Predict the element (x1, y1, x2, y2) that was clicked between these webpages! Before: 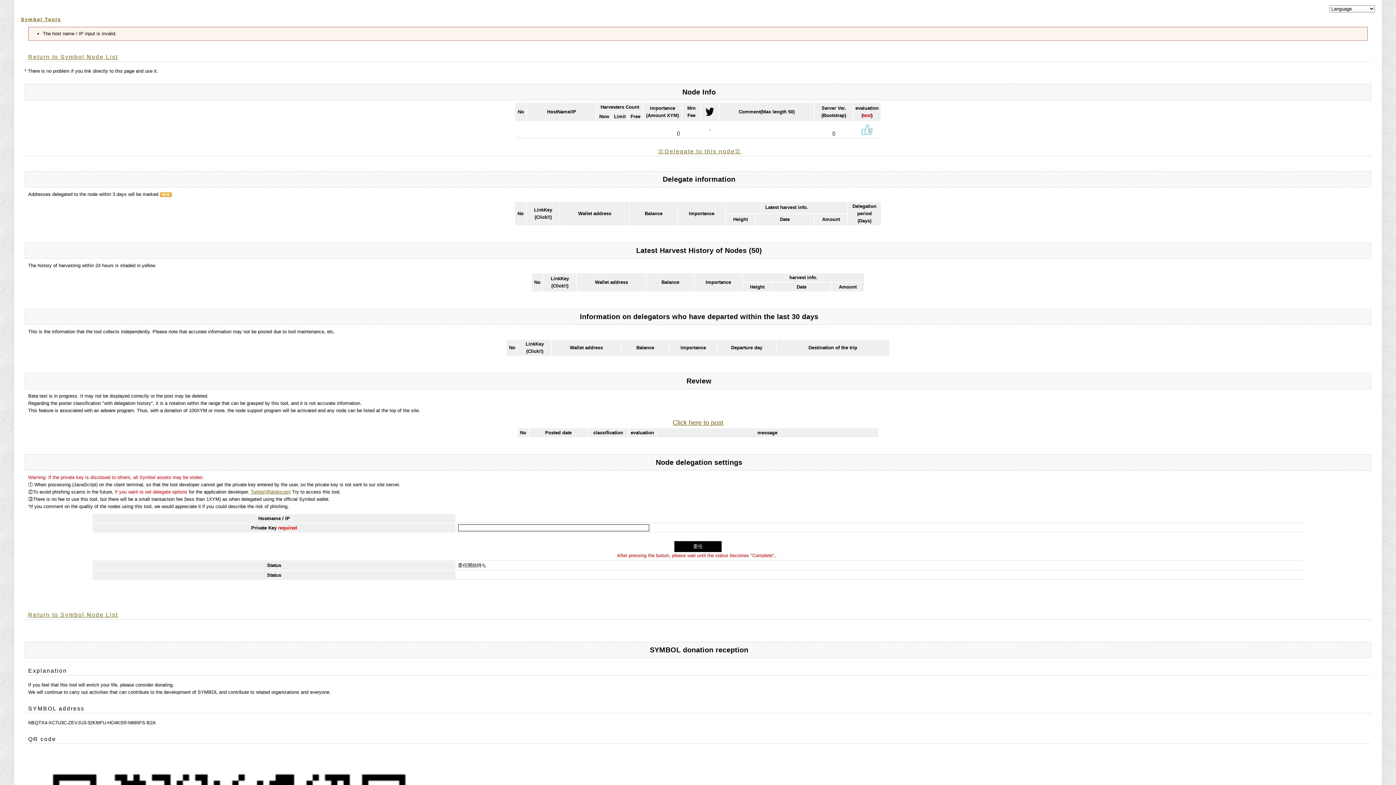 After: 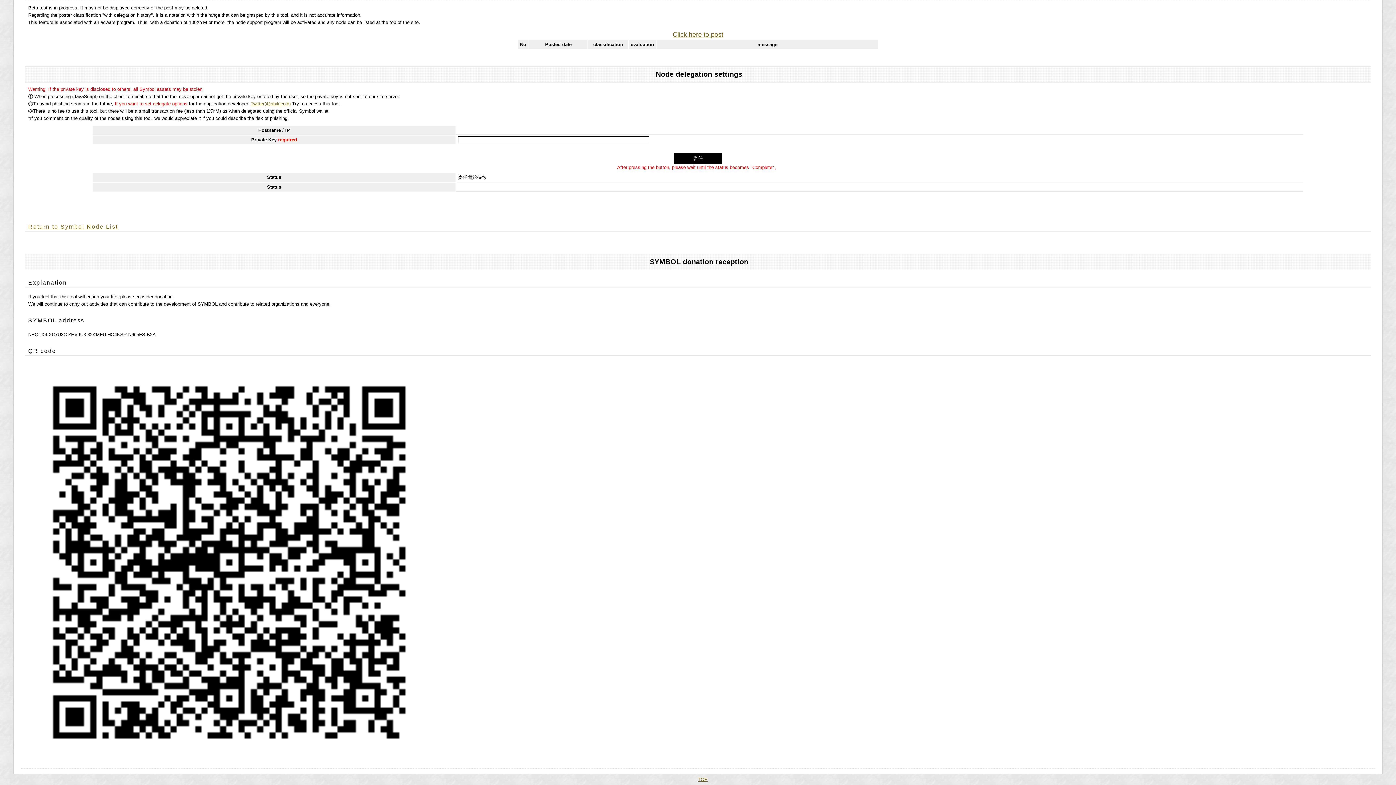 Action: label: ⭐️Delegate to this node⭐ bbox: (658, 148, 741, 154)